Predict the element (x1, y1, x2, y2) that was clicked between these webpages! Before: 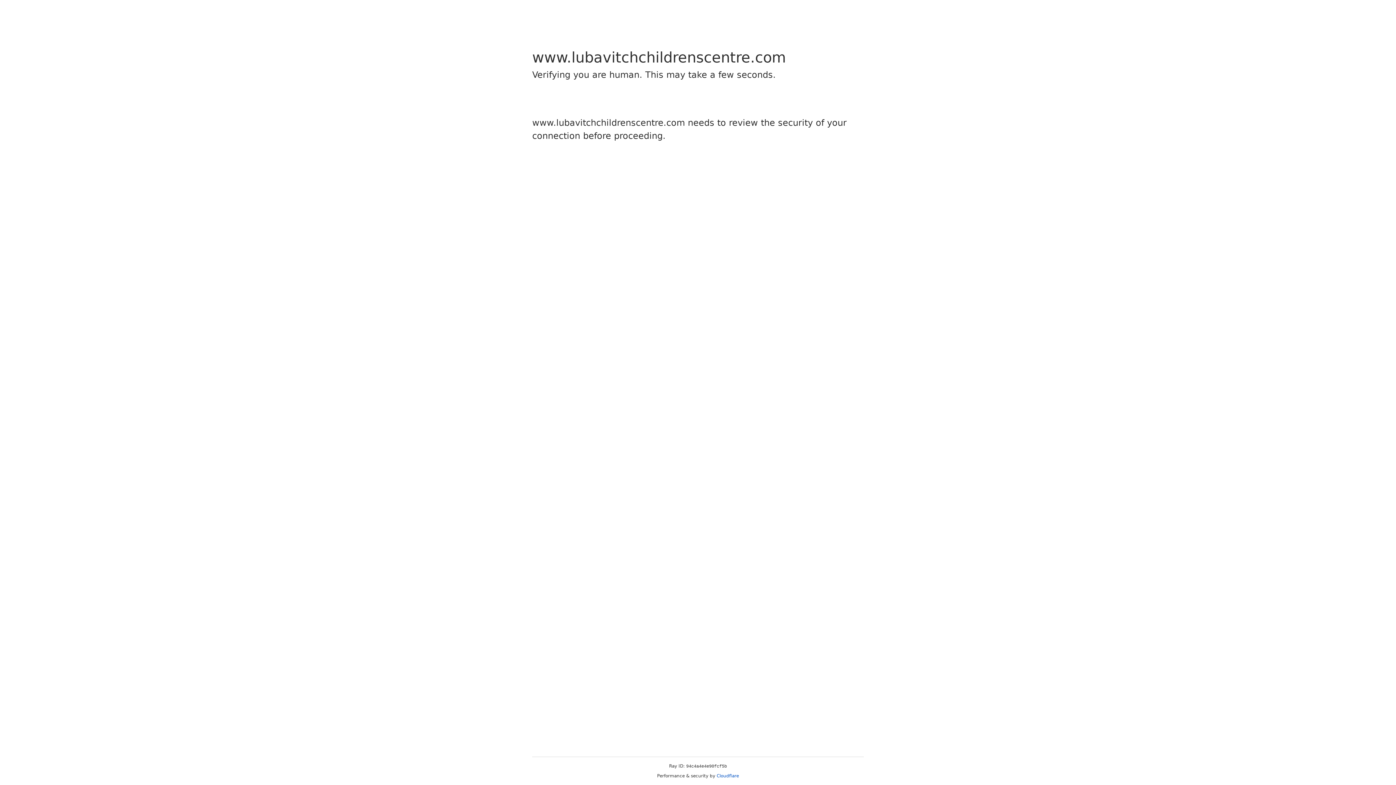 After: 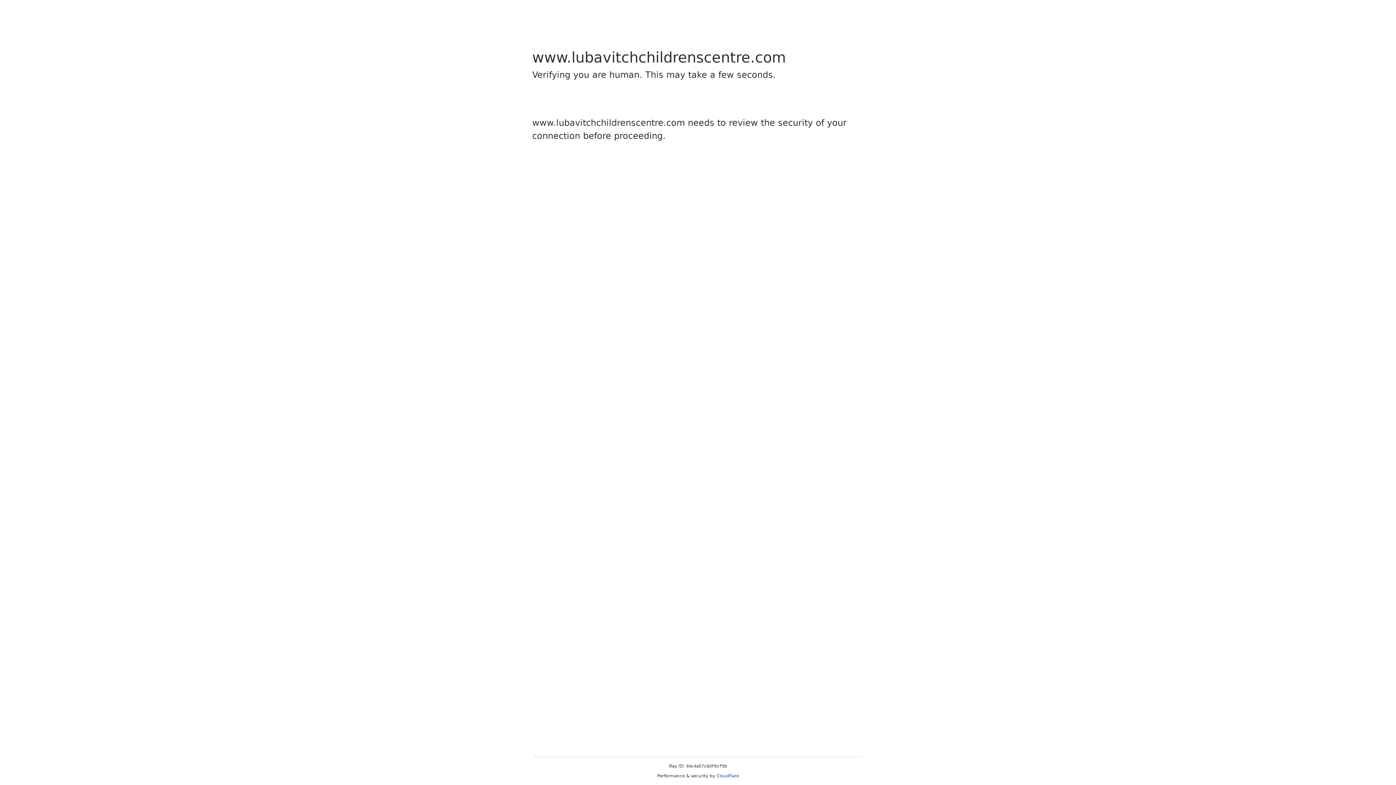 Action: bbox: (716, 773, 739, 778) label: Cloudflare